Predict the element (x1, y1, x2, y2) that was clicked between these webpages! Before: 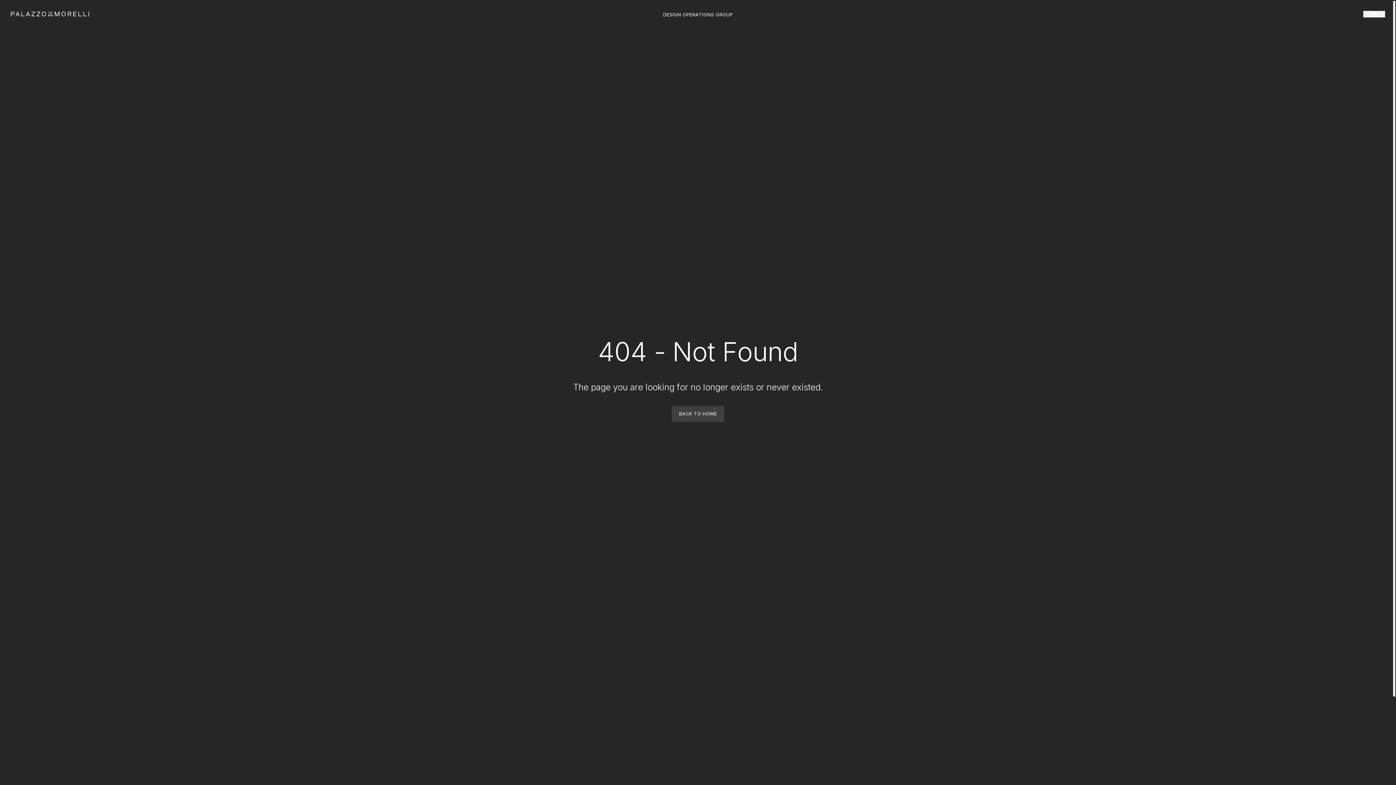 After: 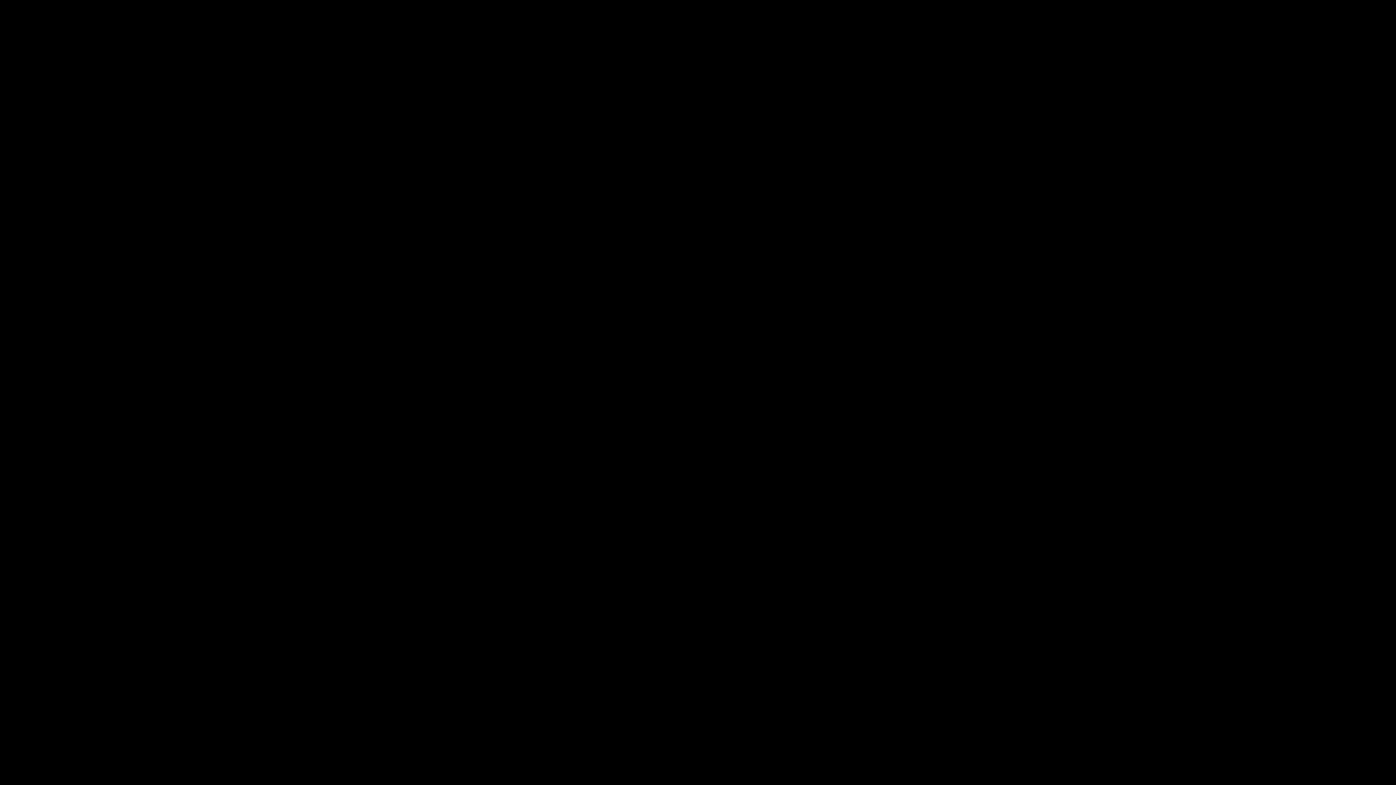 Action: bbox: (671, 406, 724, 422) label: BACK TO HOME